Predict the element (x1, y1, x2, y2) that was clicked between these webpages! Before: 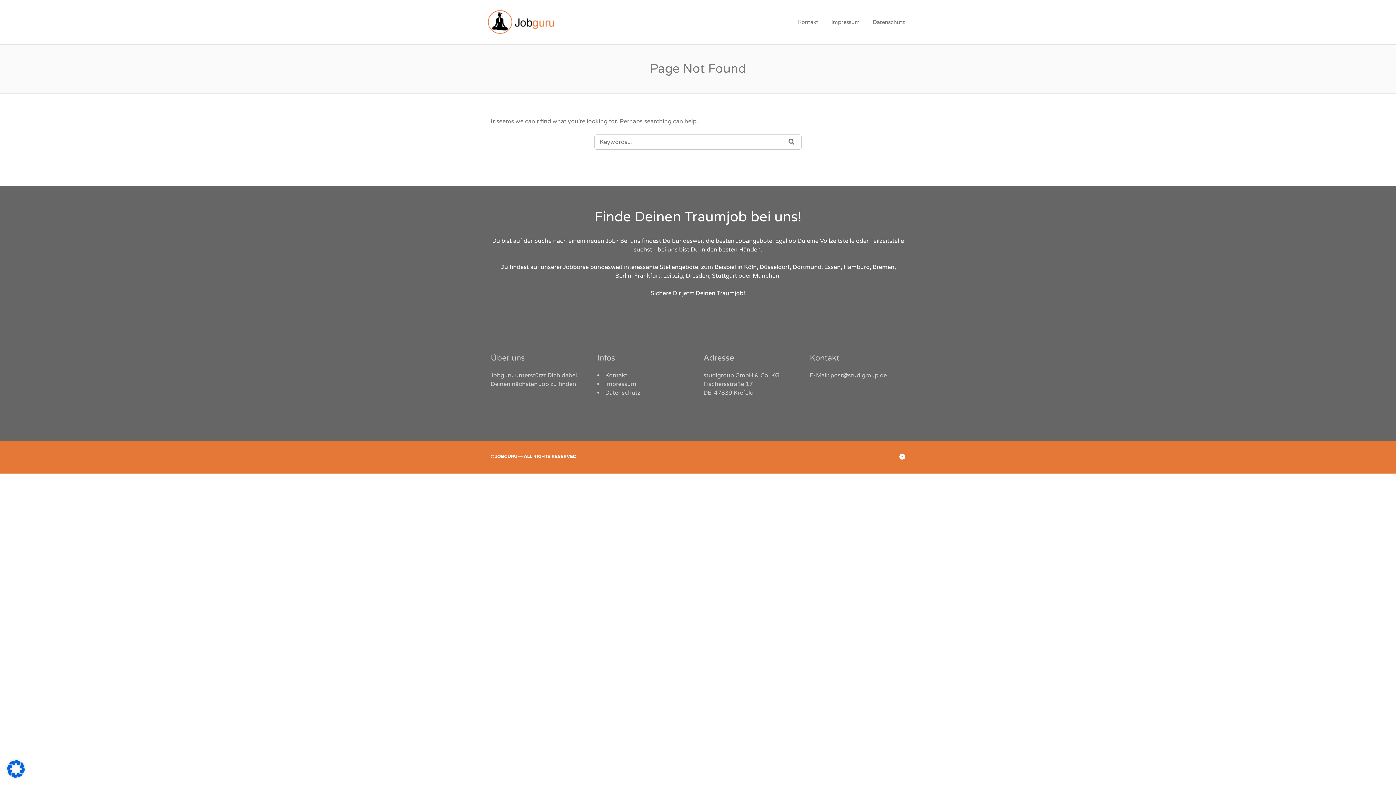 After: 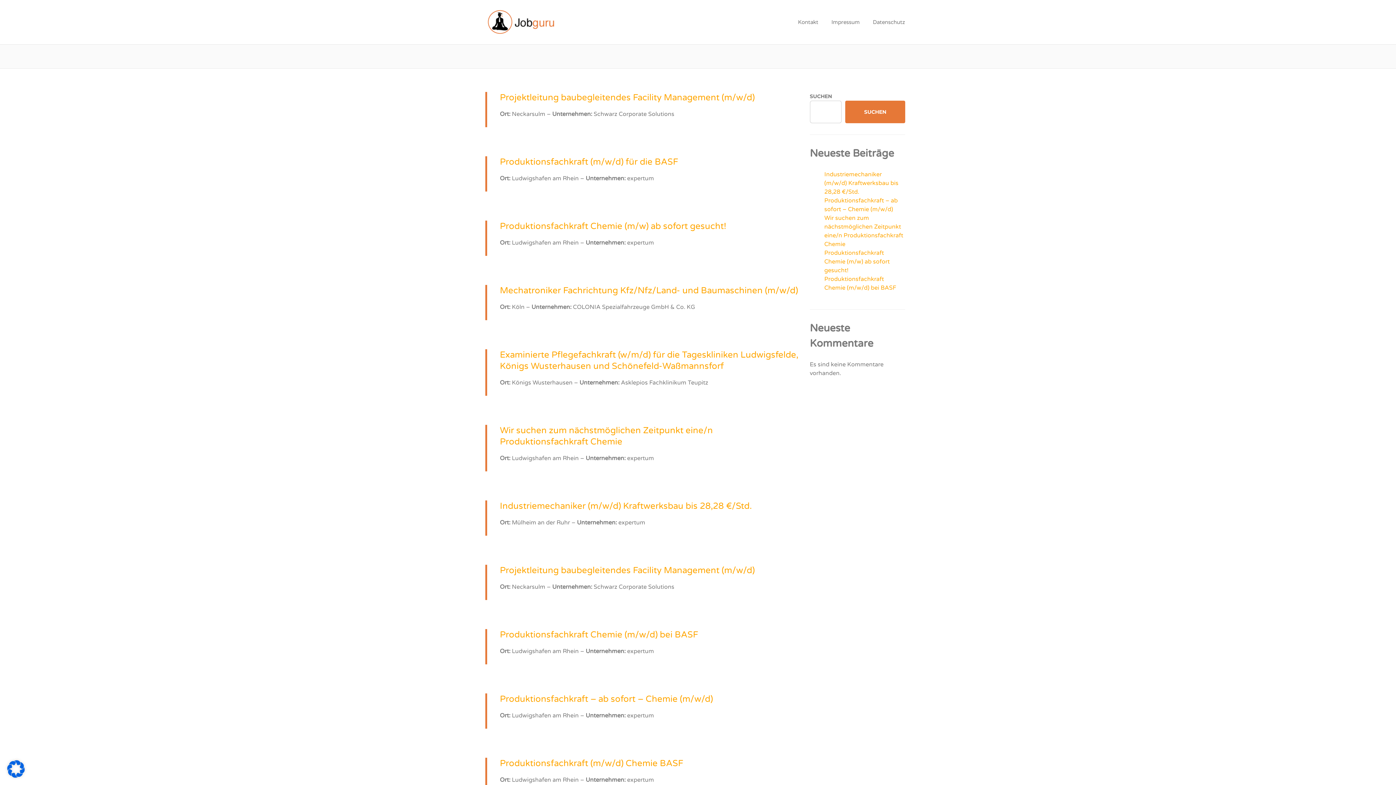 Action: label: SEARCH bbox: (781, 134, 801, 149)